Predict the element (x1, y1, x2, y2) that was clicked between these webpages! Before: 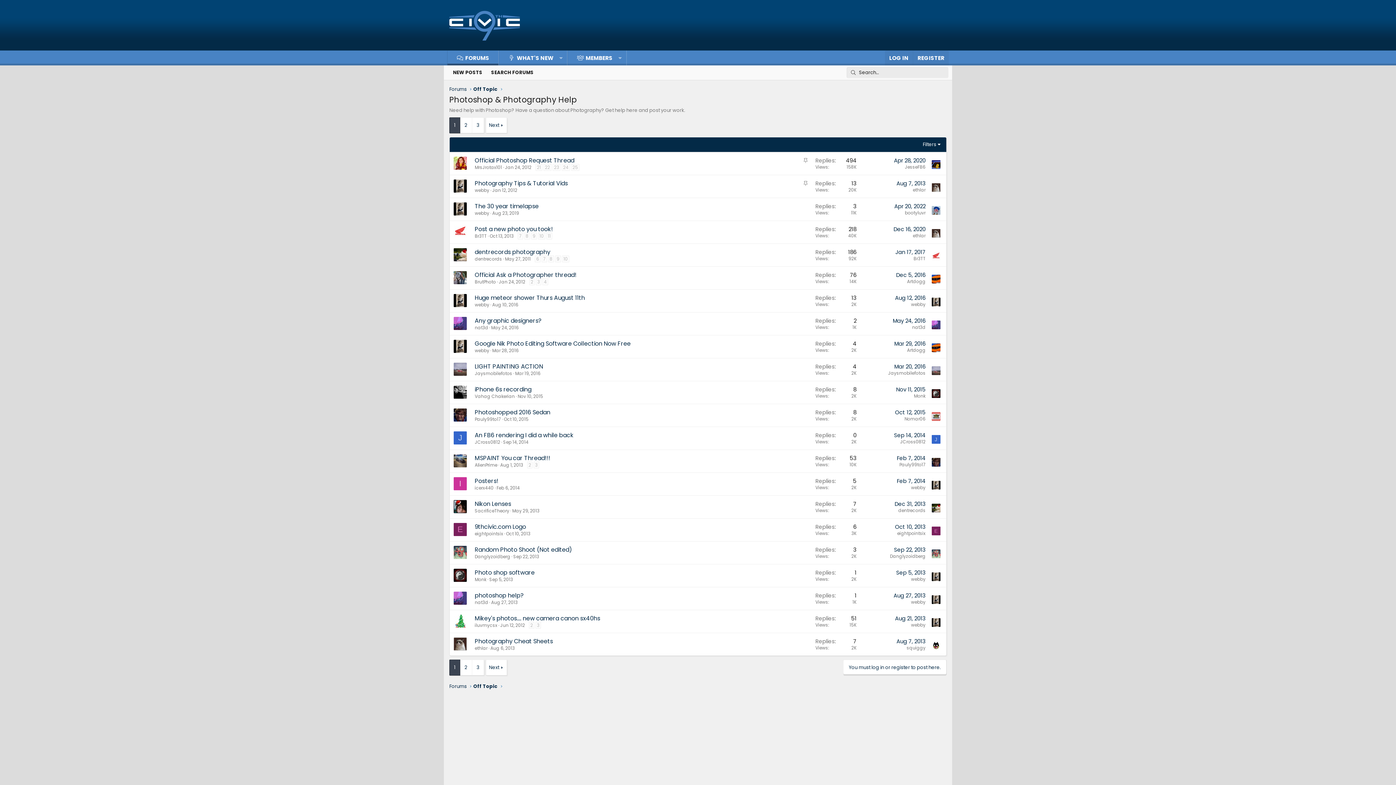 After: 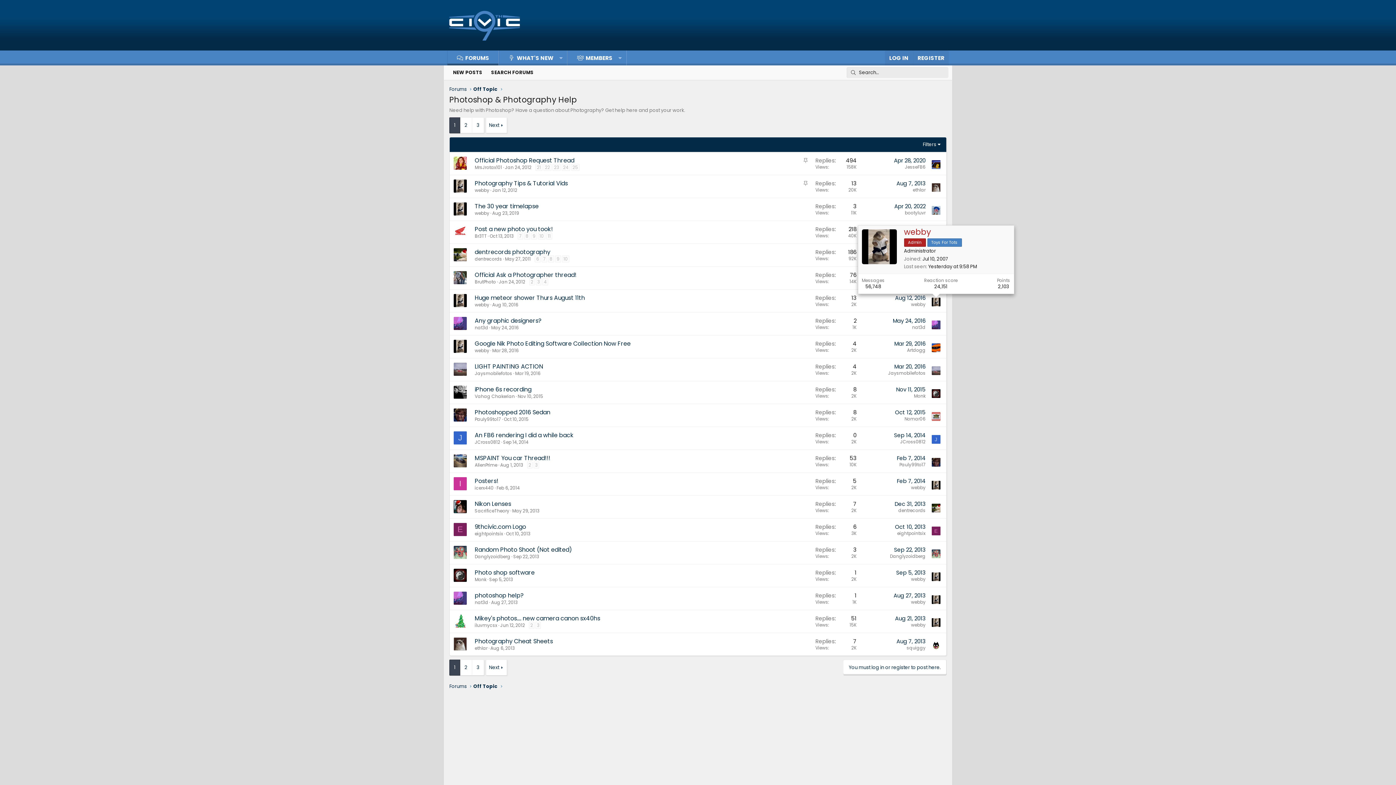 Action: bbox: (931, 297, 940, 306)